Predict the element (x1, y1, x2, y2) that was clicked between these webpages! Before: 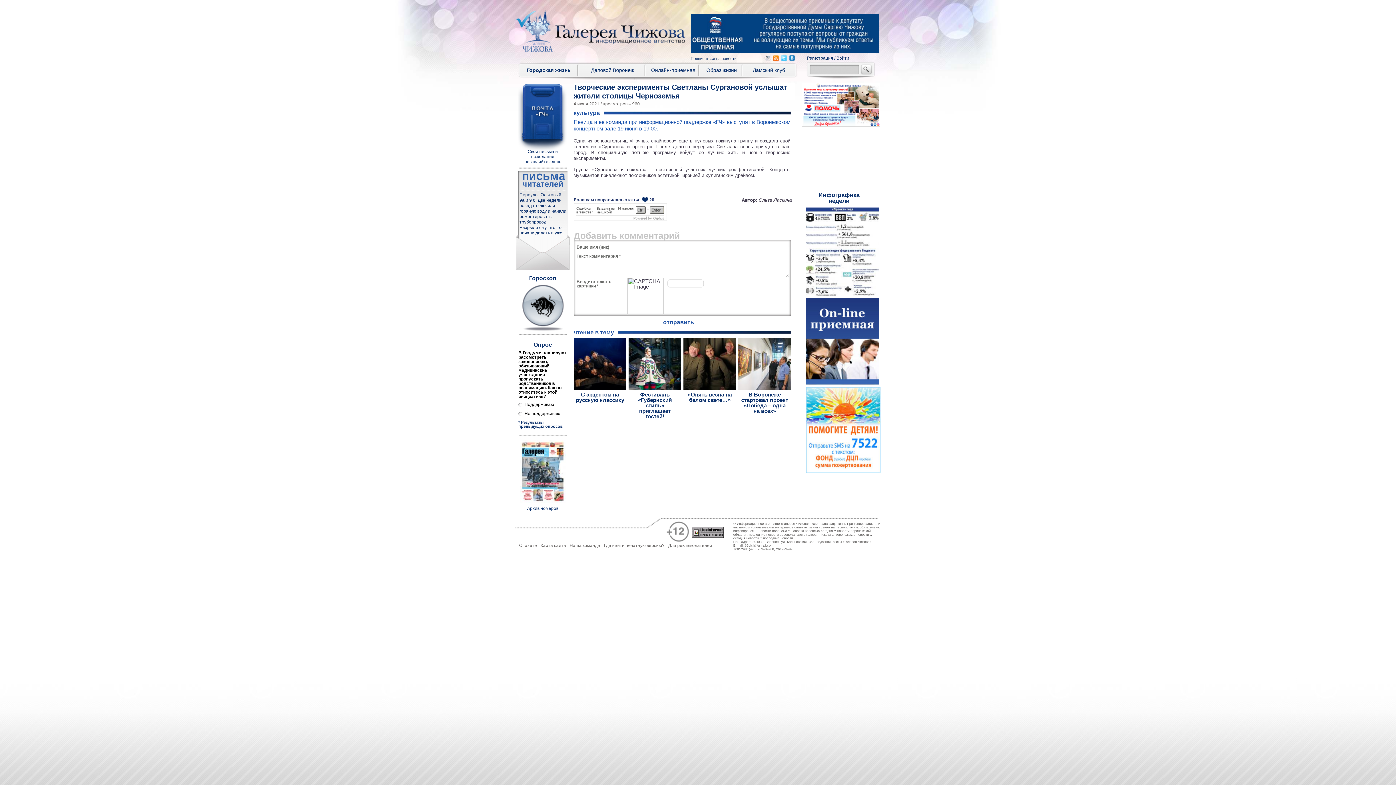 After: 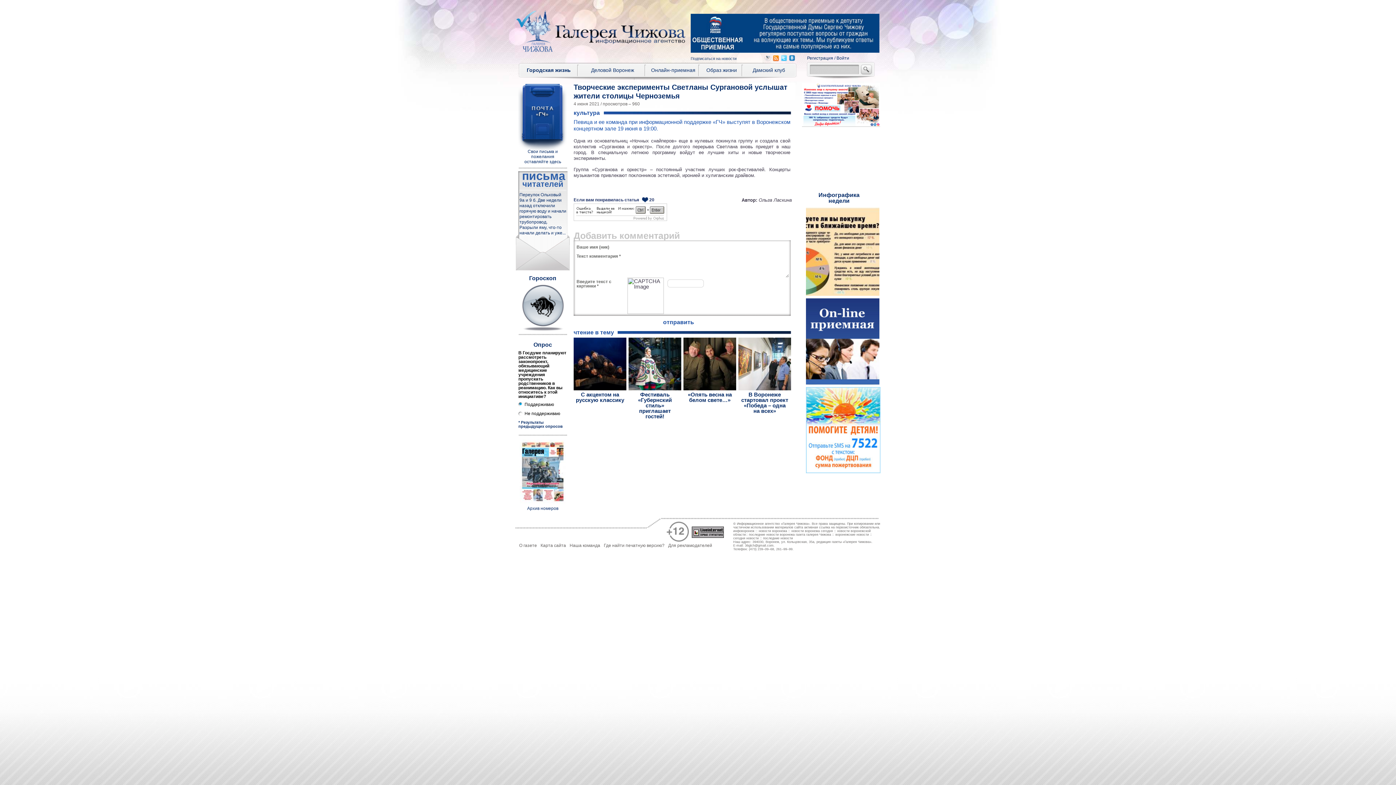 Action: bbox: (518, 402, 567, 407) label: Поддерживаю